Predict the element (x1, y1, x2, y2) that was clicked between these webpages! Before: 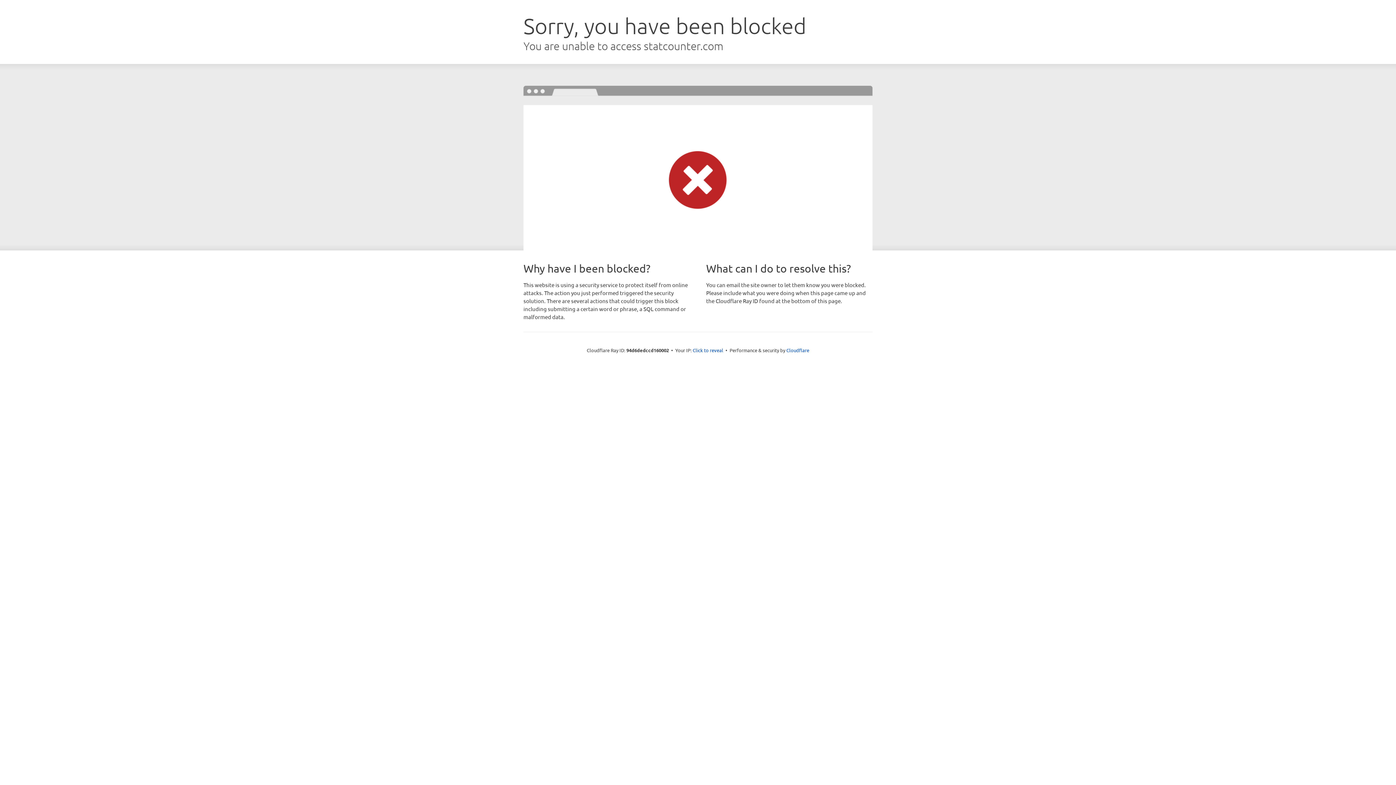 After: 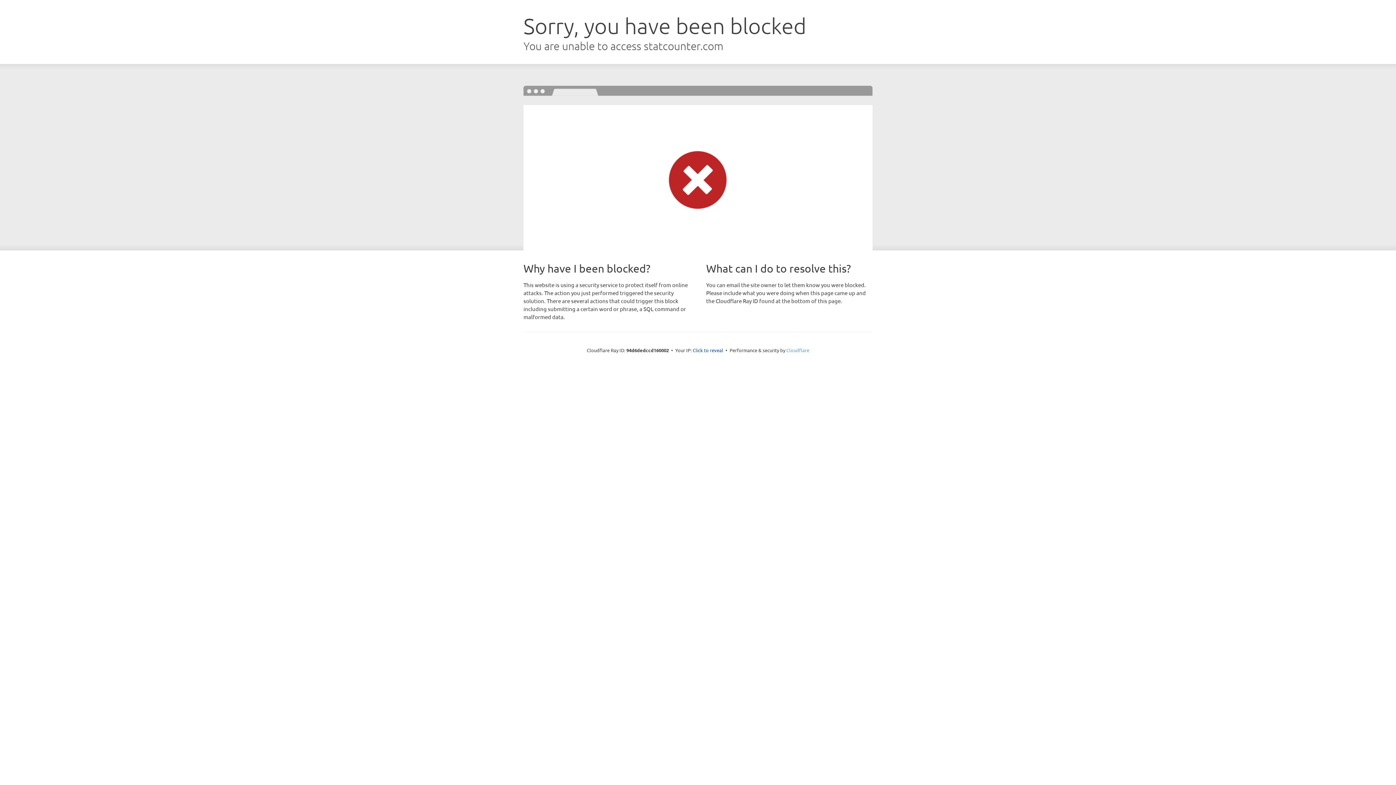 Action: bbox: (786, 347, 809, 353) label: Cloudflare